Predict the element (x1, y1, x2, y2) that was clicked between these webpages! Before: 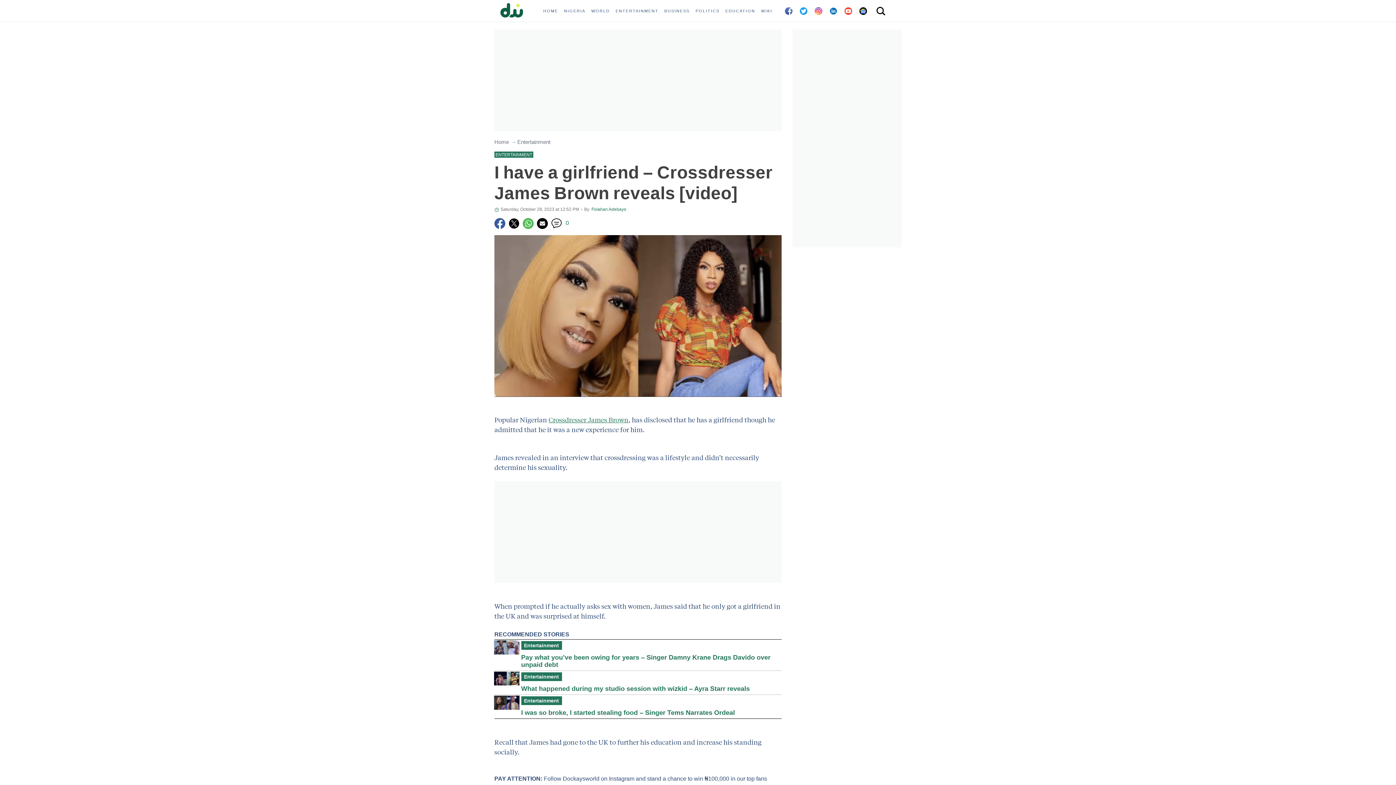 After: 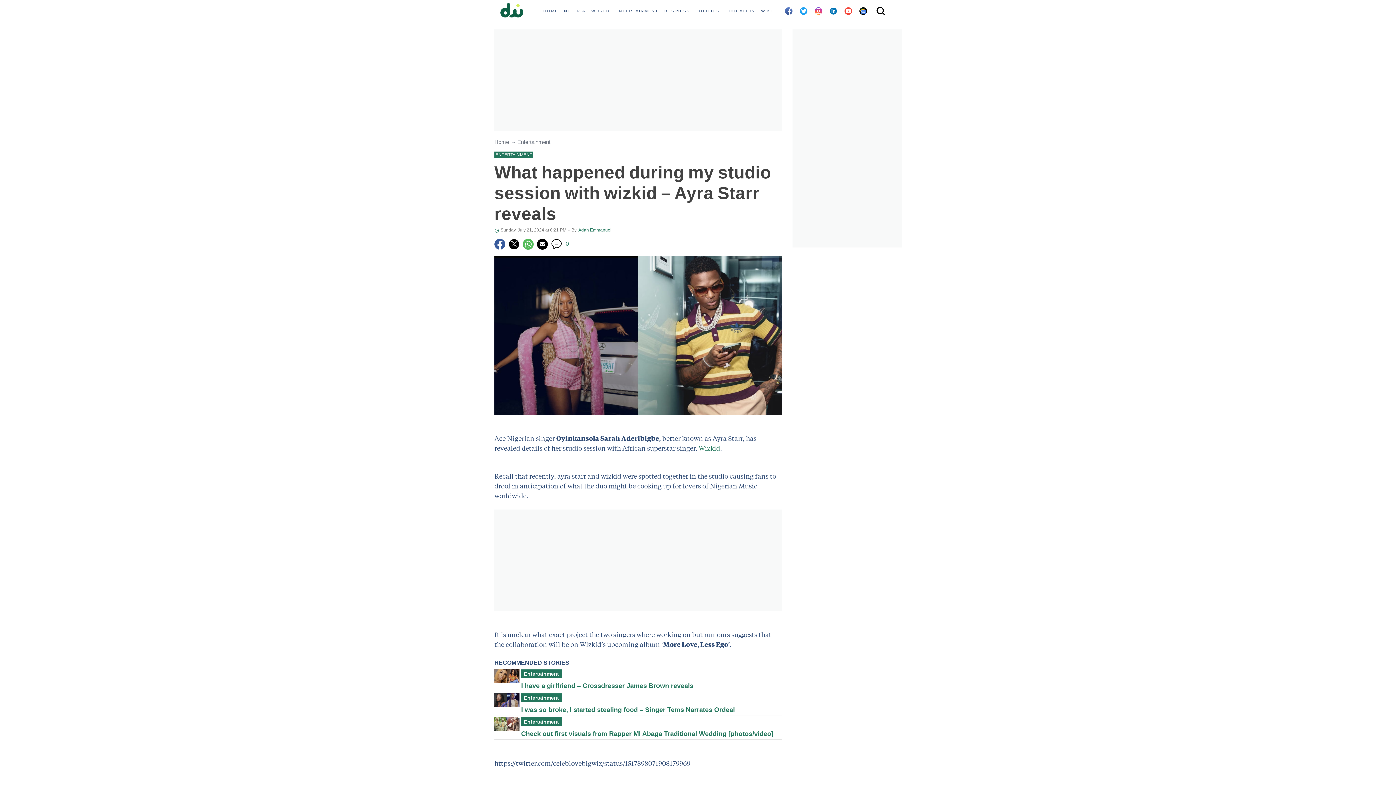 Action: label: What happened during my studio session with wizkid – Ayra Starr reveals bbox: (521, 685, 781, 692)